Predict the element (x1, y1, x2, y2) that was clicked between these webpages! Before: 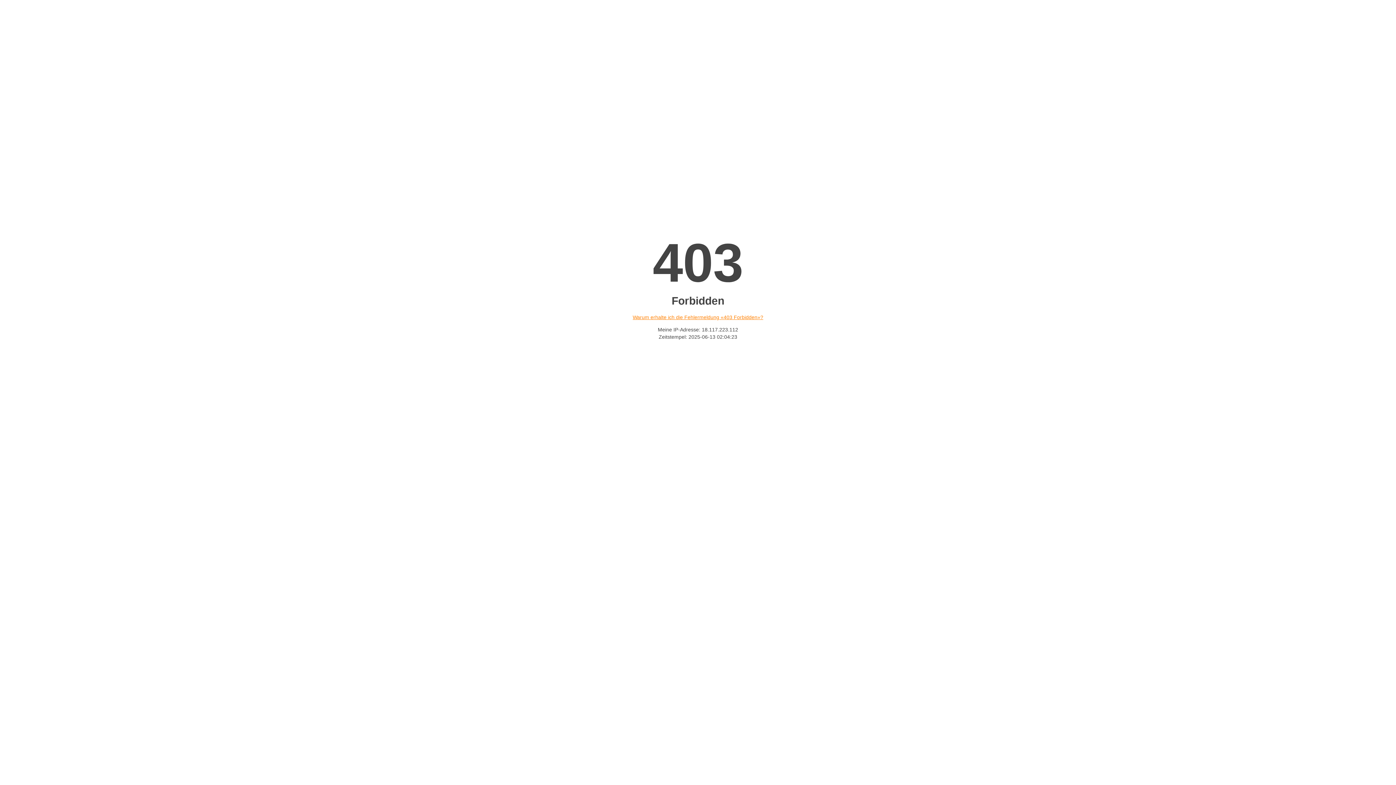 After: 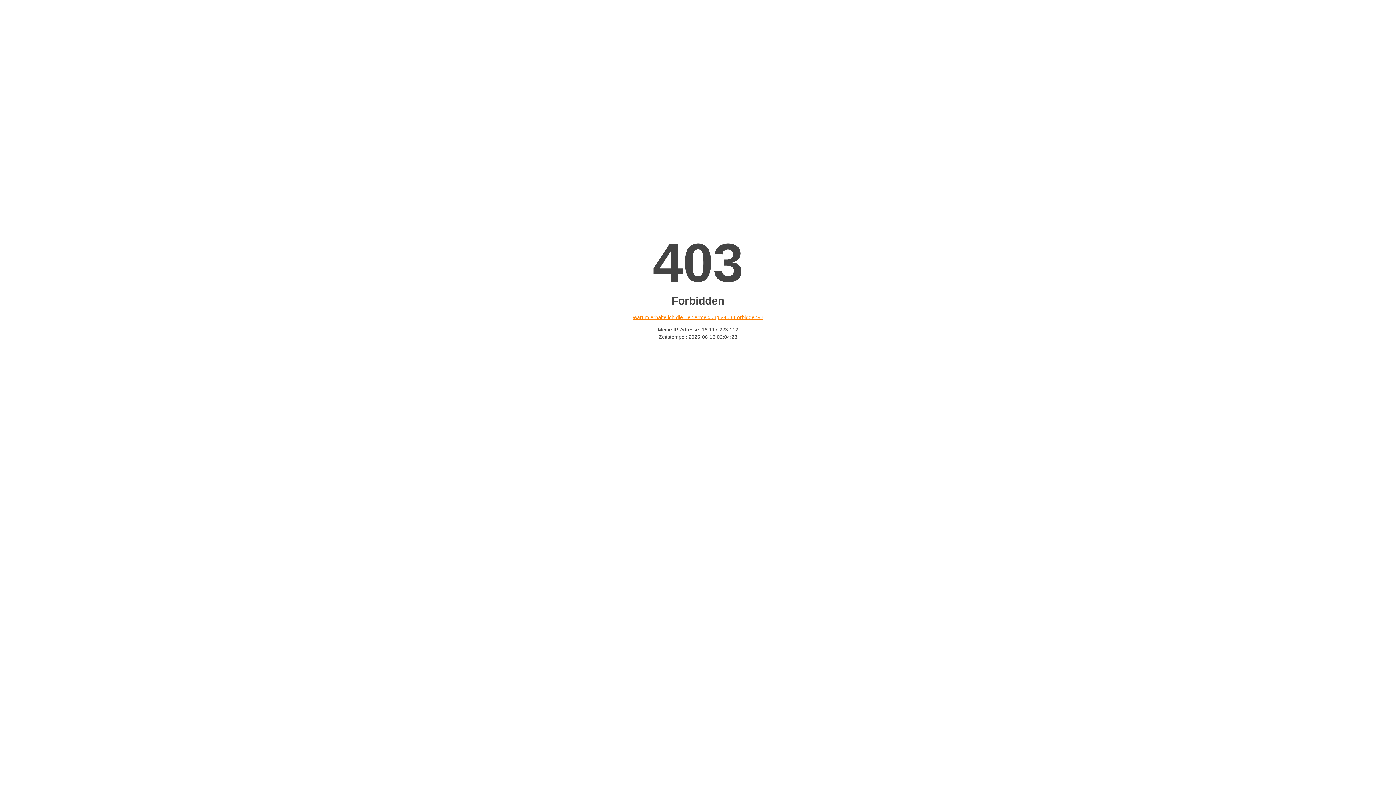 Action: bbox: (632, 314, 763, 320) label: Warum erhalte ich die Fehlermeldung «403 Forbidden»?